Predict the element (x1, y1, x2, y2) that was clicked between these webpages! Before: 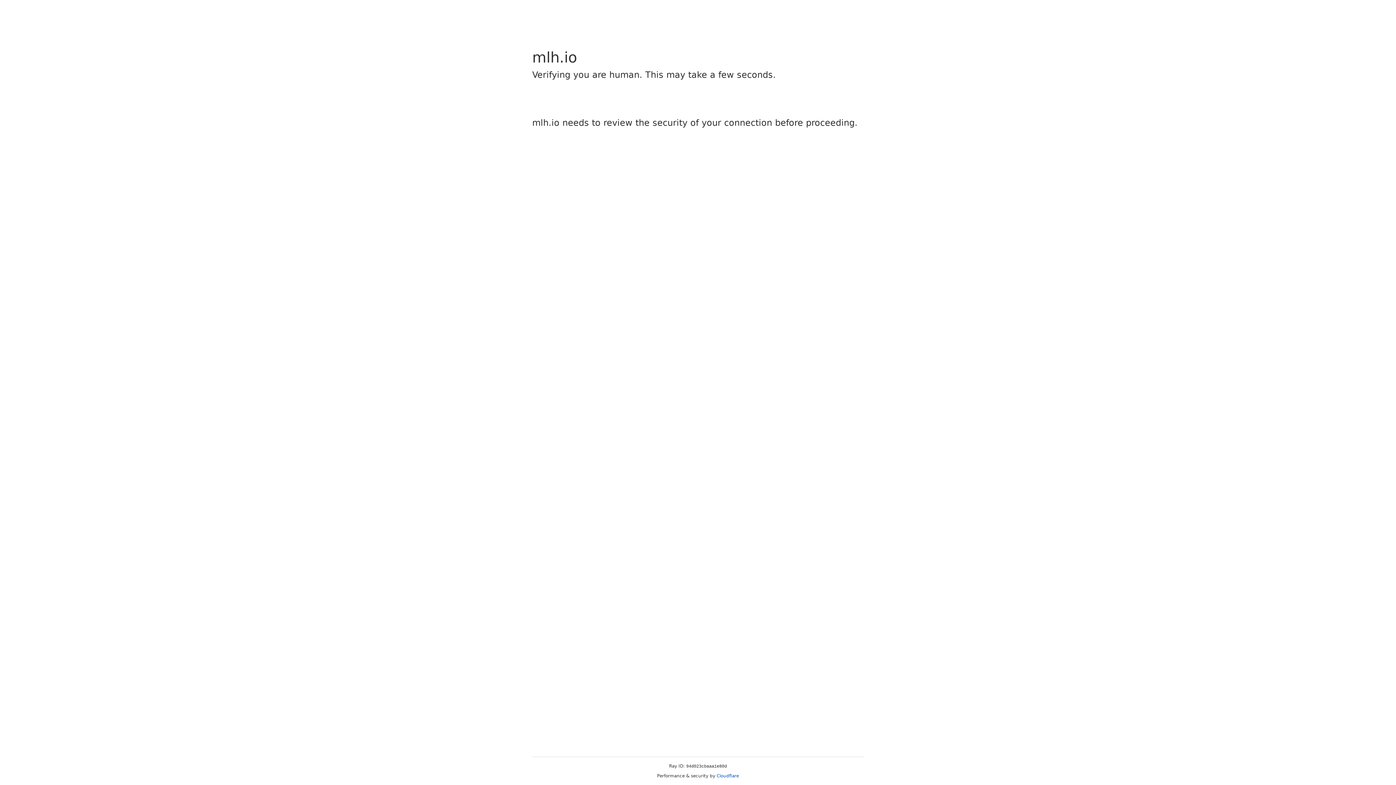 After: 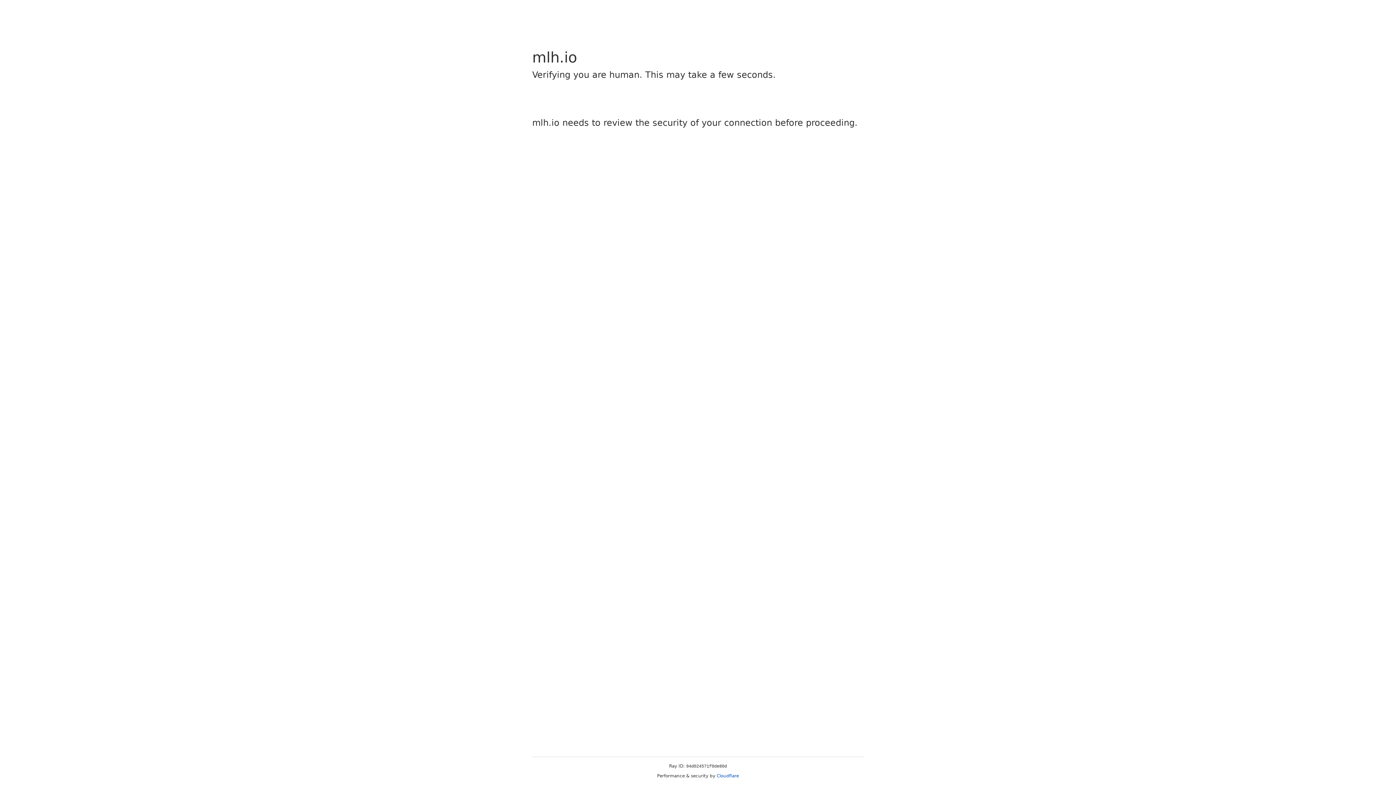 Action: label: Cloudflare bbox: (716, 773, 739, 778)